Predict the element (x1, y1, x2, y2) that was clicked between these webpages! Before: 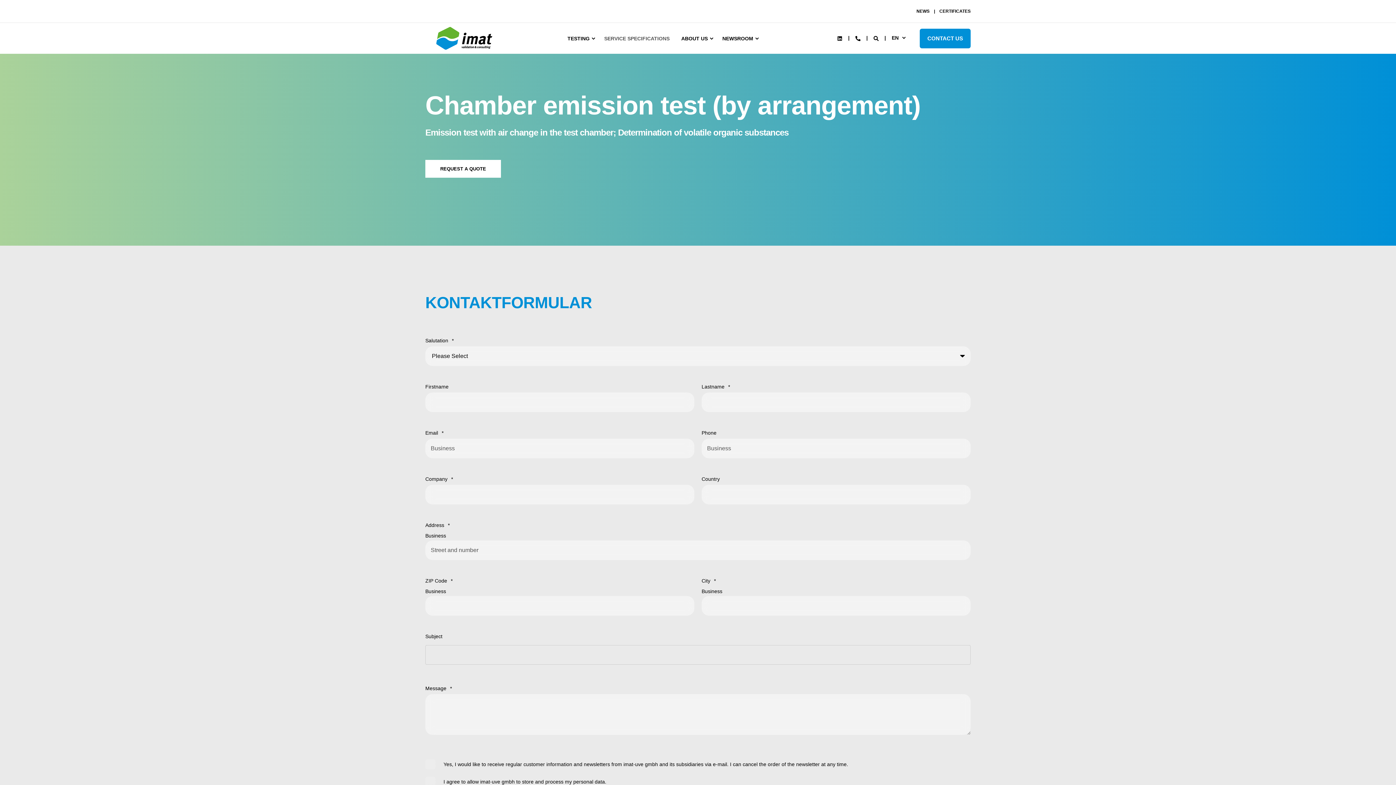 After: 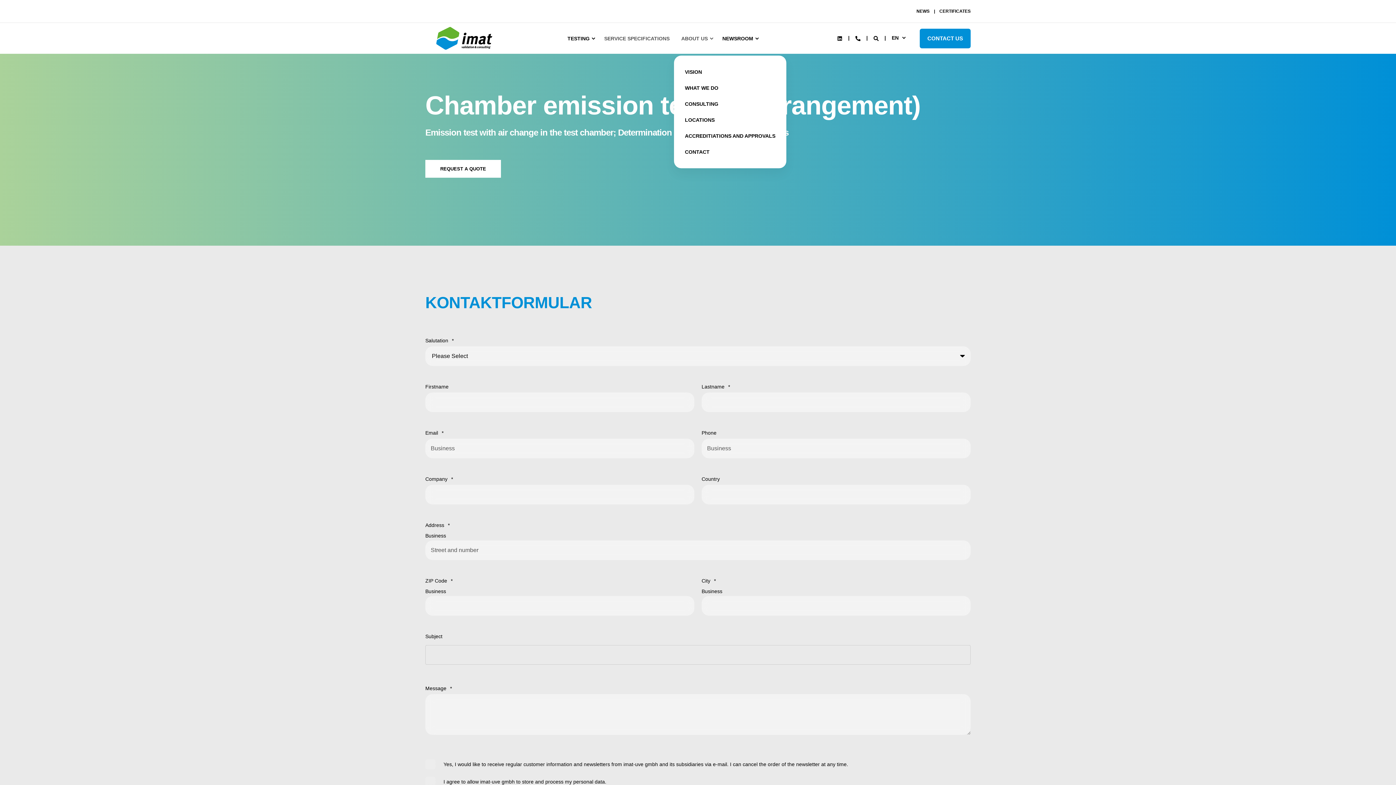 Action: label: ABOUT US bbox: (675, 22, 716, 54)